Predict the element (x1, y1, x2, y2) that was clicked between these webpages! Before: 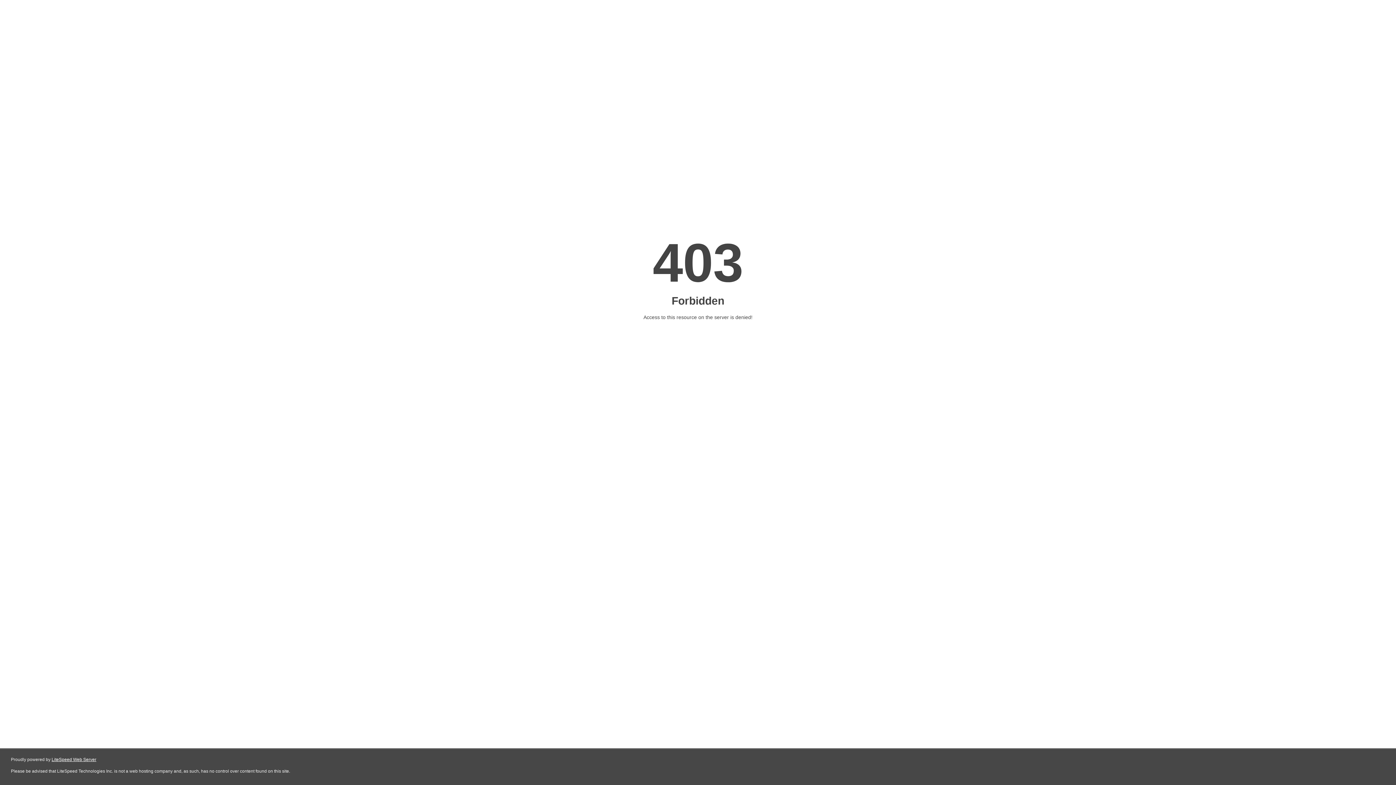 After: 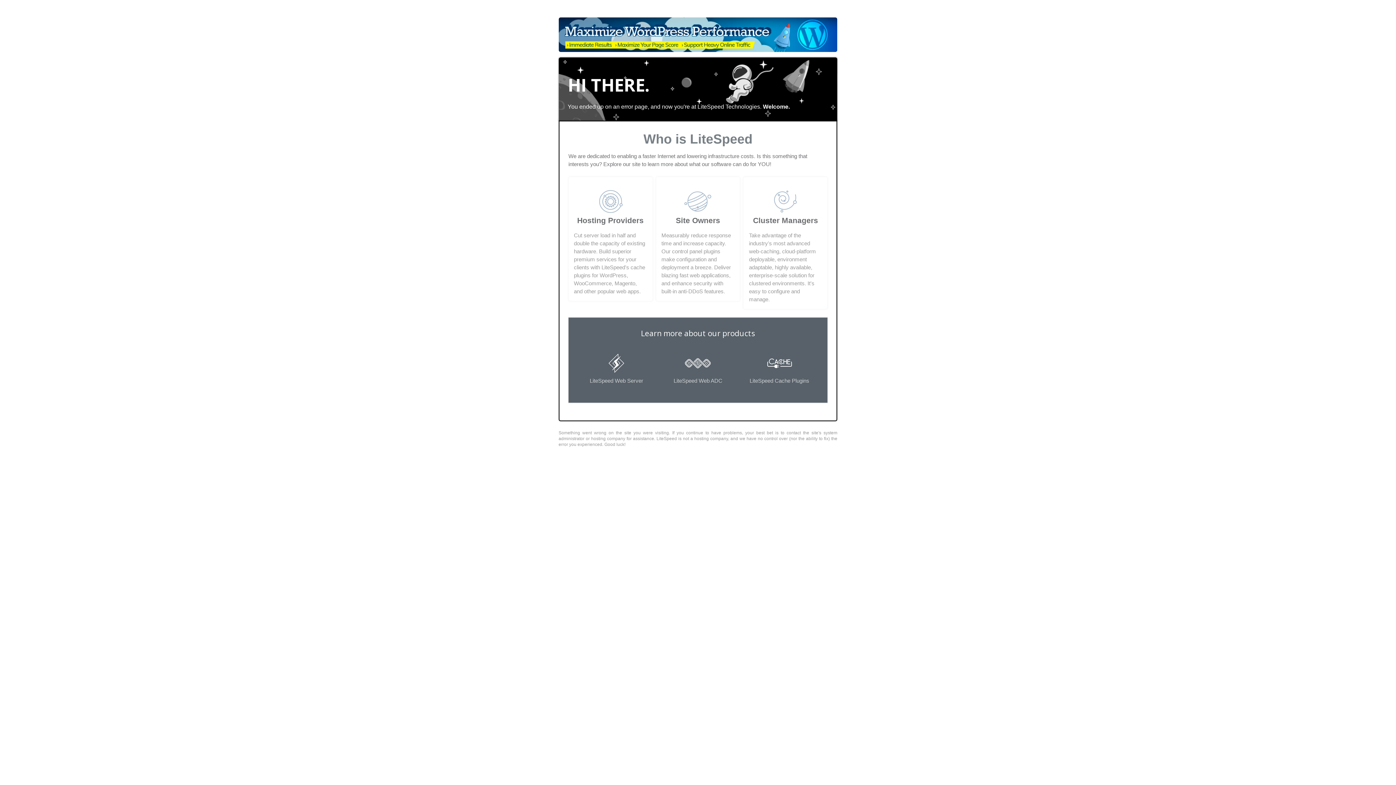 Action: bbox: (51, 757, 96, 762) label: LiteSpeed Web Server